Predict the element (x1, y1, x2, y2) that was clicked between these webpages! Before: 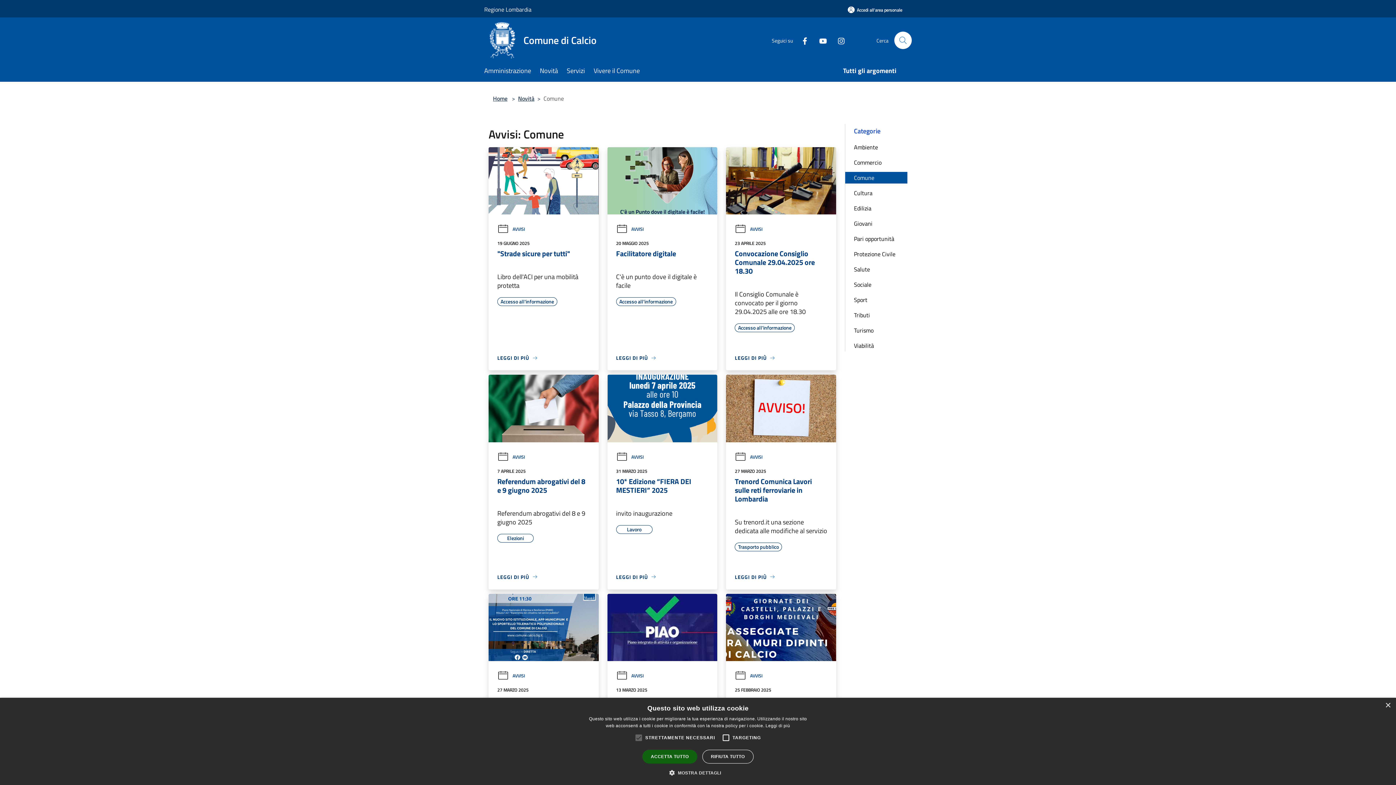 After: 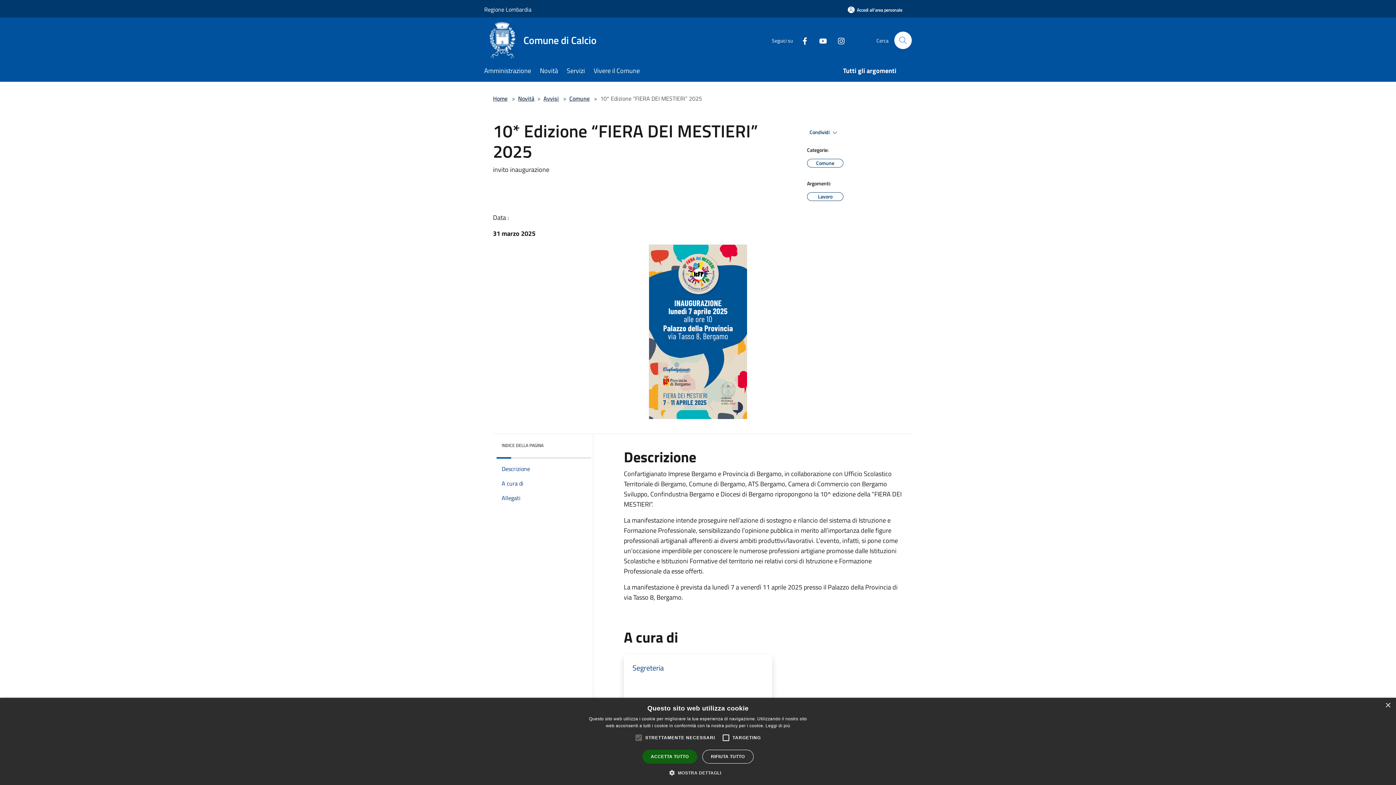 Action: label: 10* Edizione “FIERA DEI MESTIERI” 2025 bbox: (616, 477, 708, 494)